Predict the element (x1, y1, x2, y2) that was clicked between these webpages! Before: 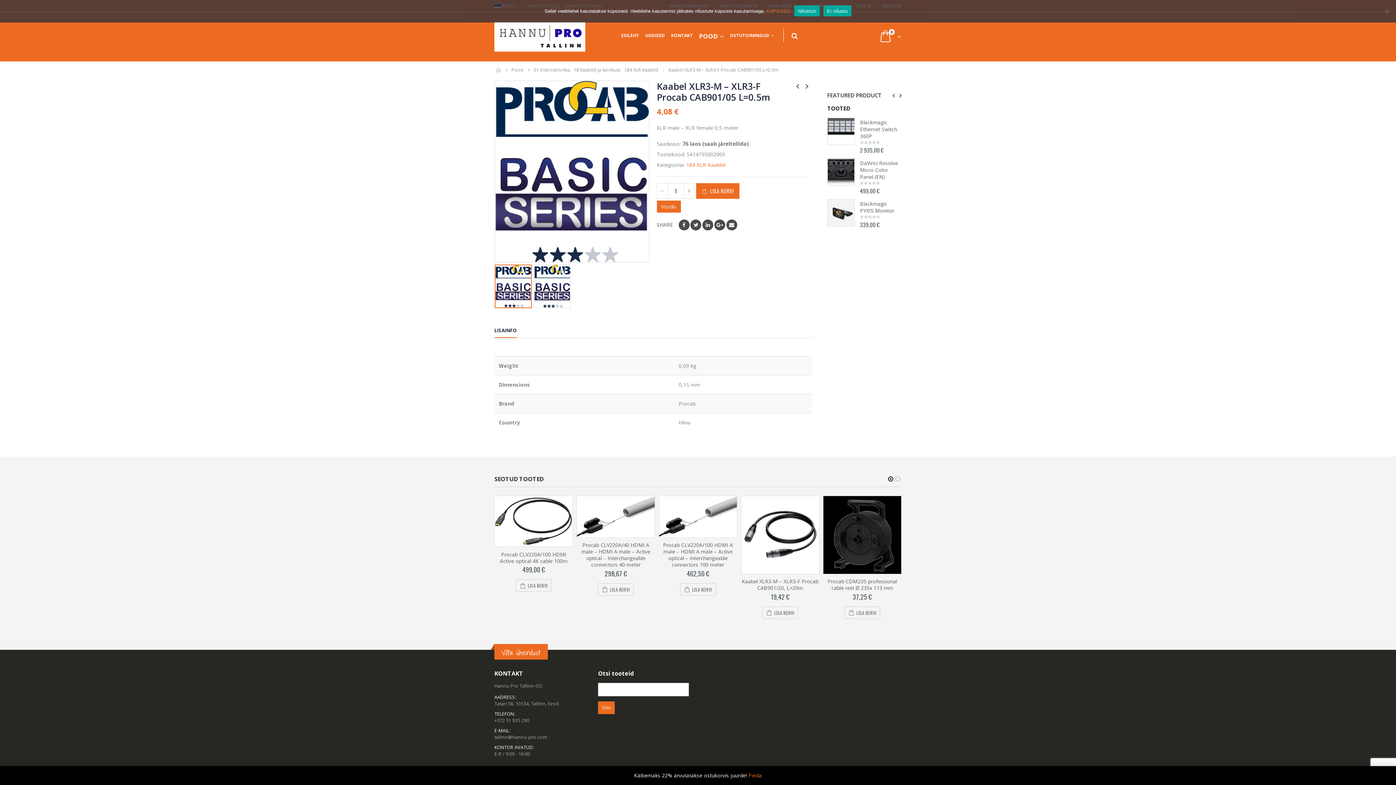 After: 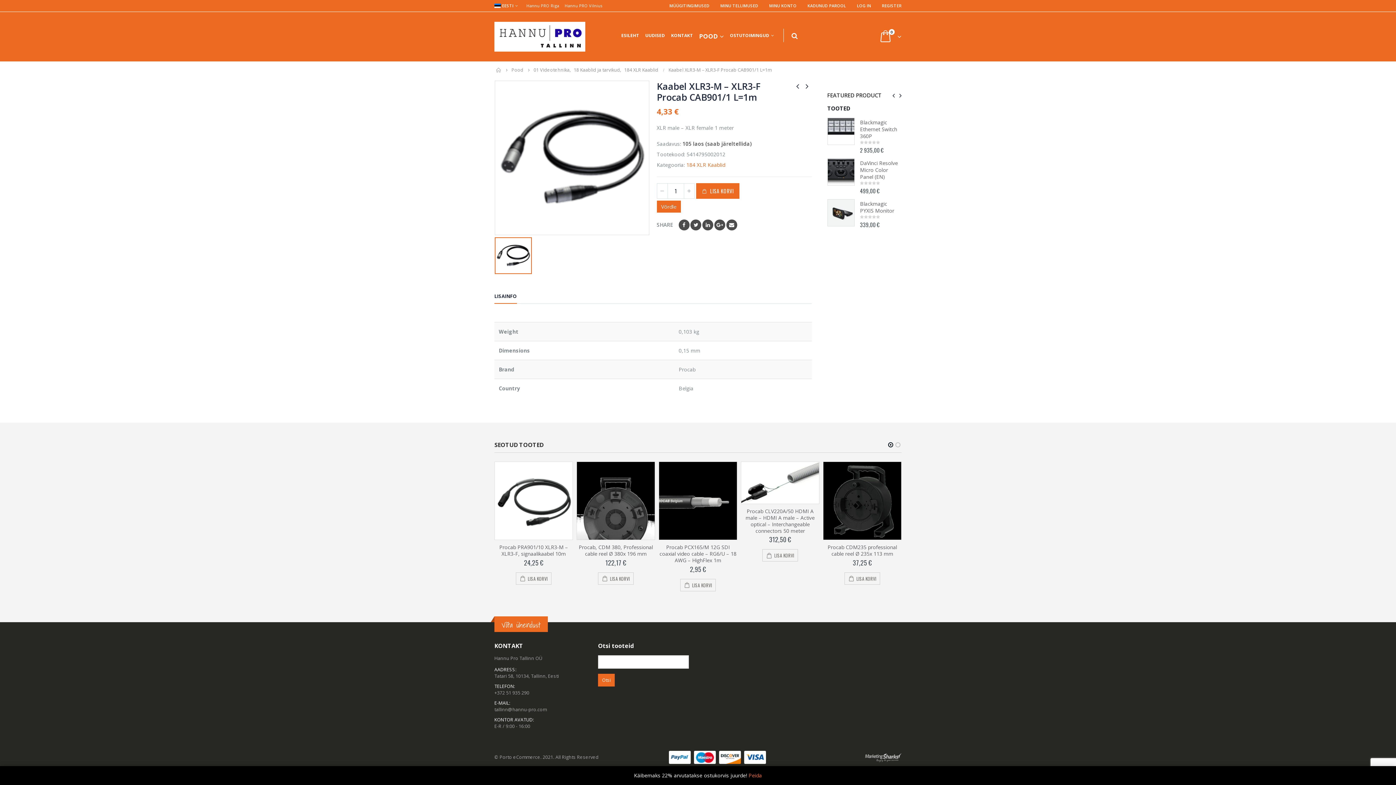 Action: bbox: (793, 80, 802, 92)